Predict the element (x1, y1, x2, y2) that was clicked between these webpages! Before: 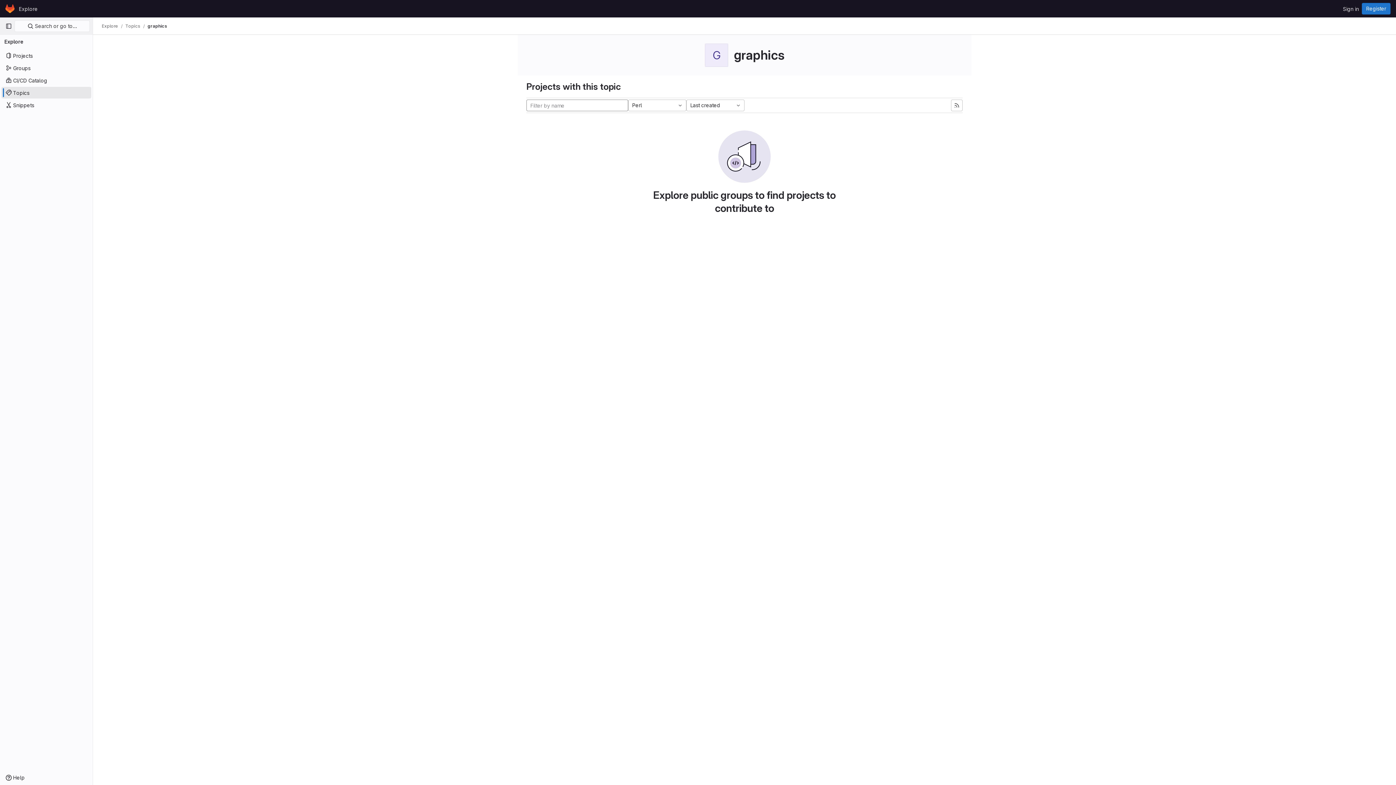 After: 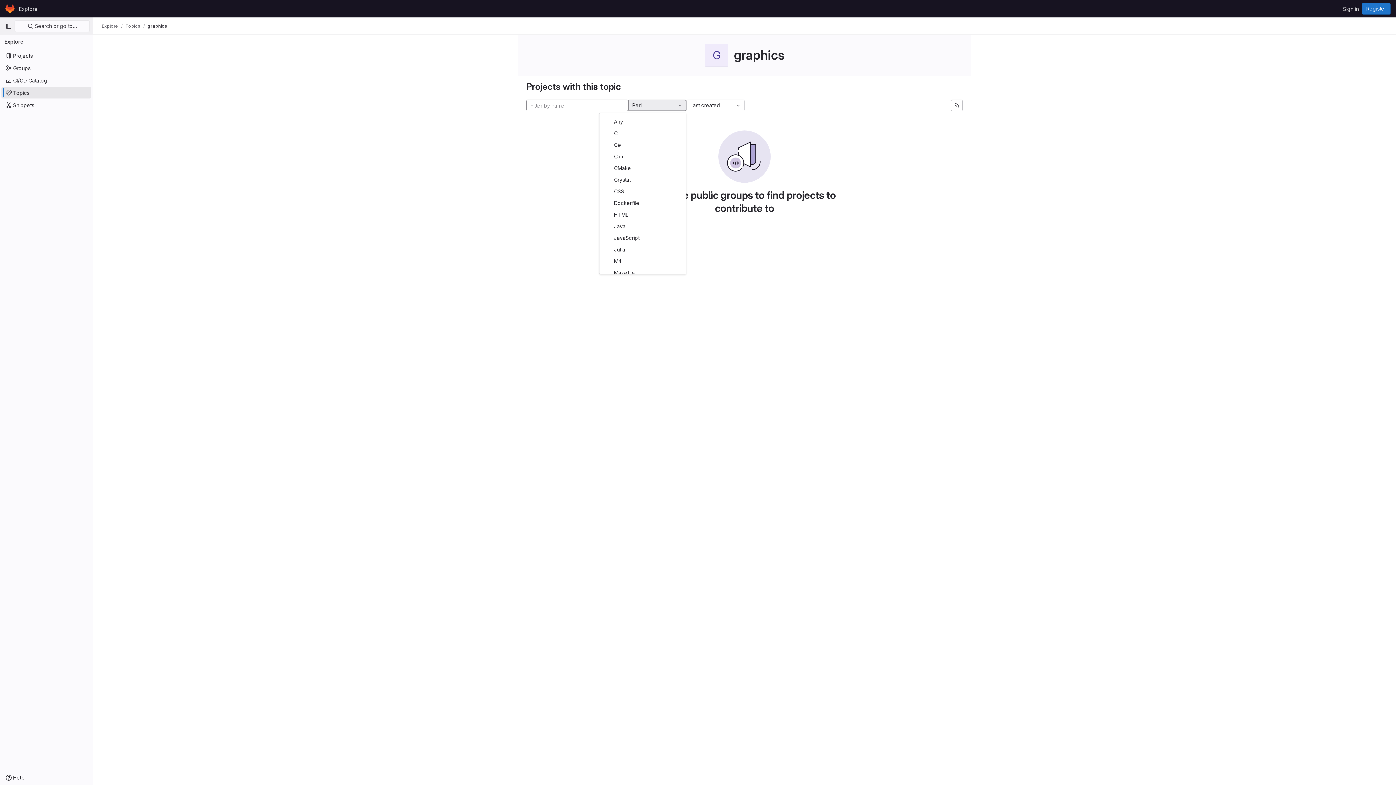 Action: label: Perl bbox: (628, 99, 686, 111)